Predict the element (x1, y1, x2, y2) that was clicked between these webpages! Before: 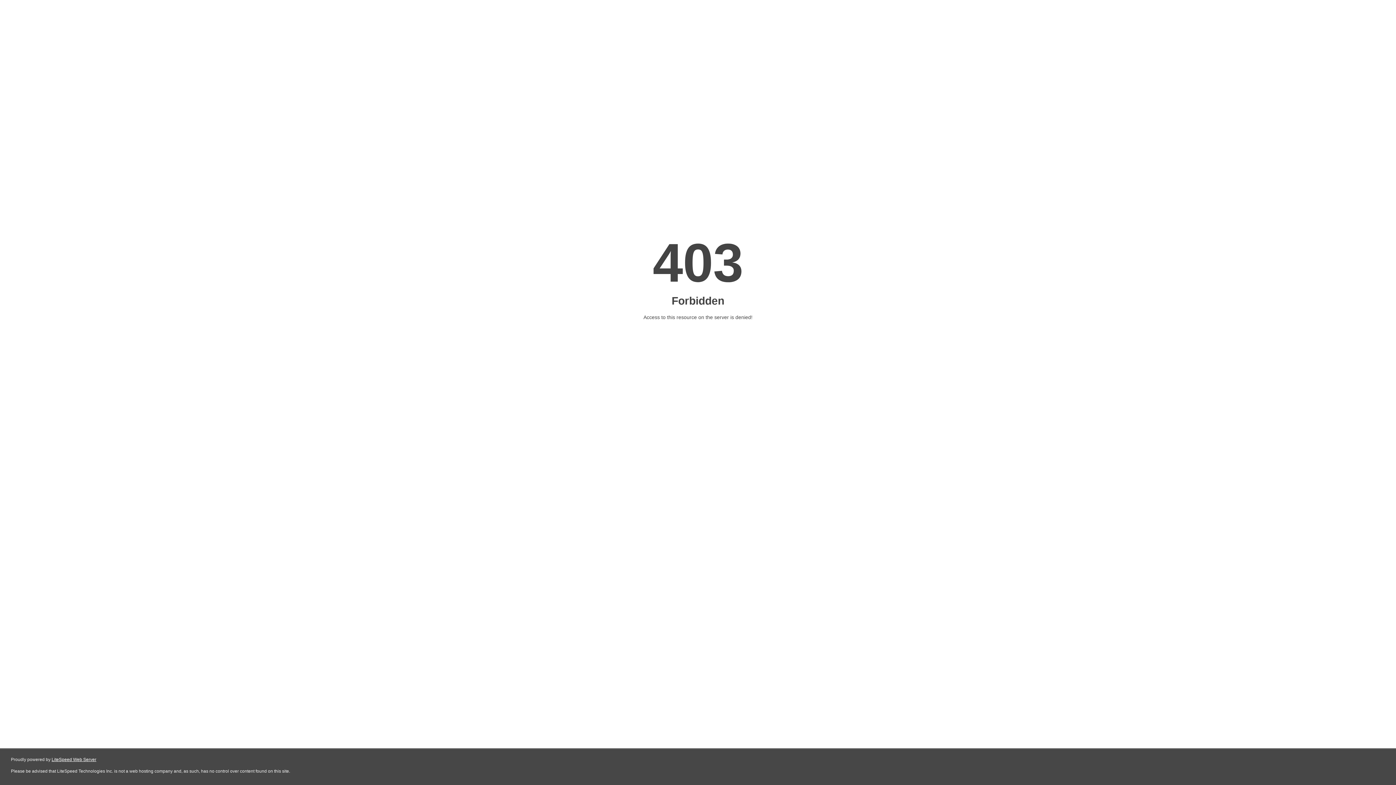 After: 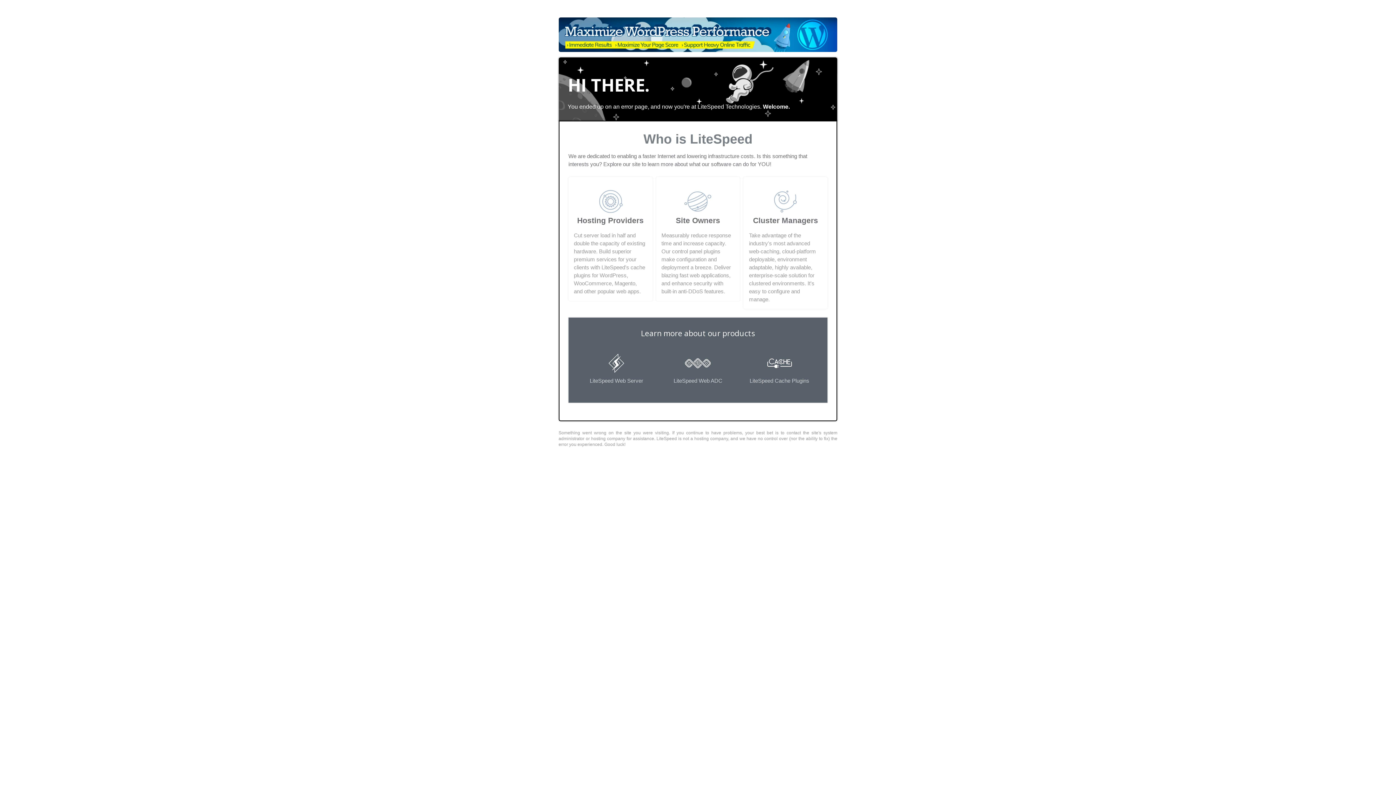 Action: bbox: (51, 757, 96, 762) label: LiteSpeed Web Server